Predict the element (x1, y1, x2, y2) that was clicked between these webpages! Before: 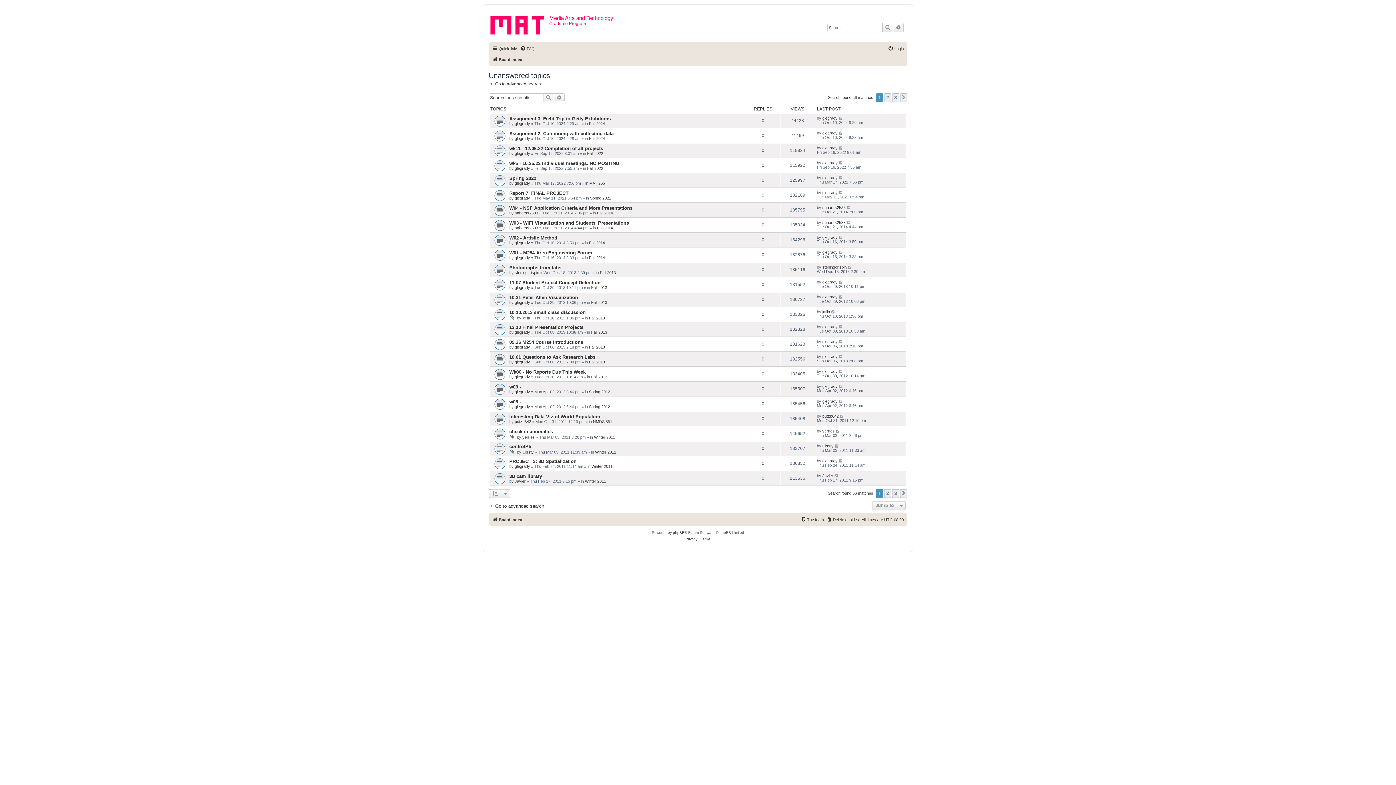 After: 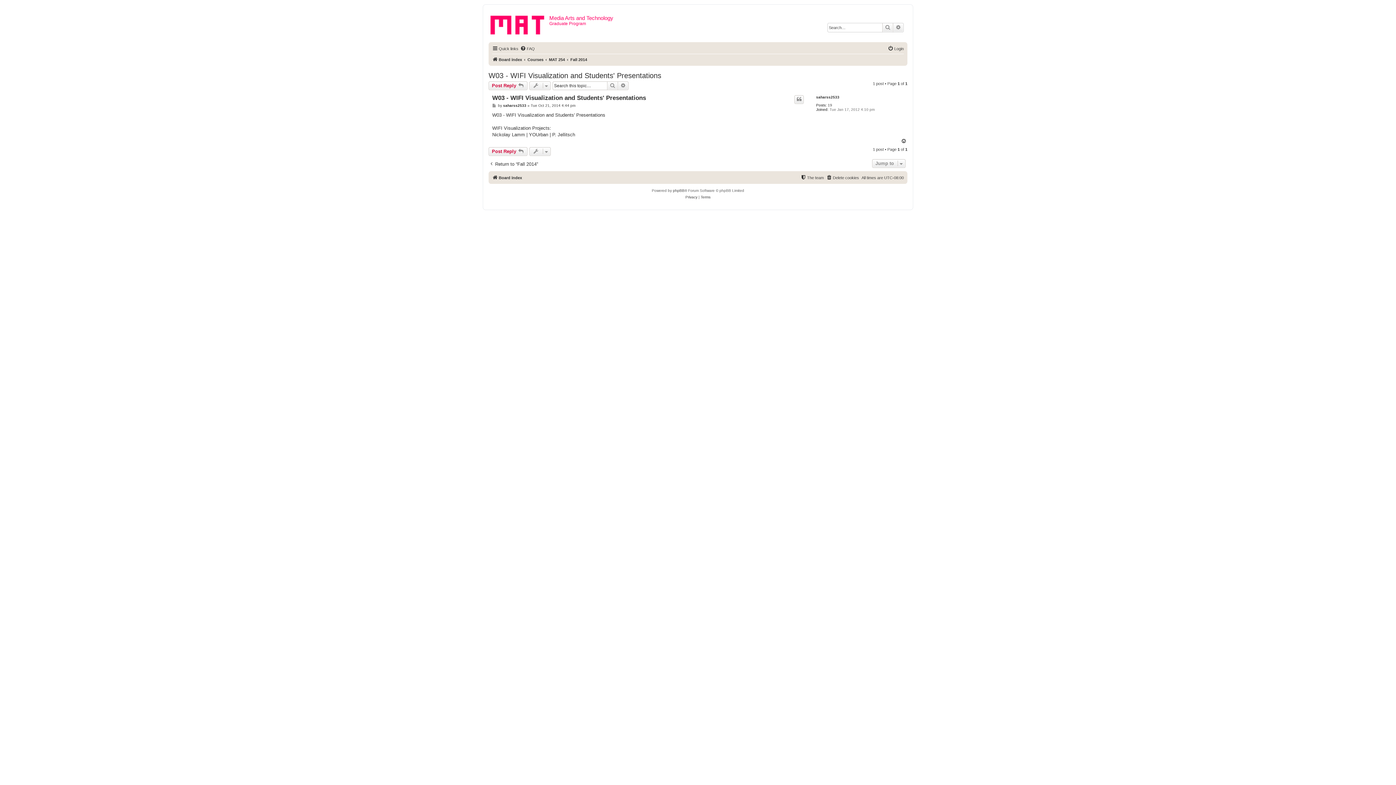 Action: label: W03 - WIFI Visualization and Students' Presentations bbox: (509, 220, 629, 225)